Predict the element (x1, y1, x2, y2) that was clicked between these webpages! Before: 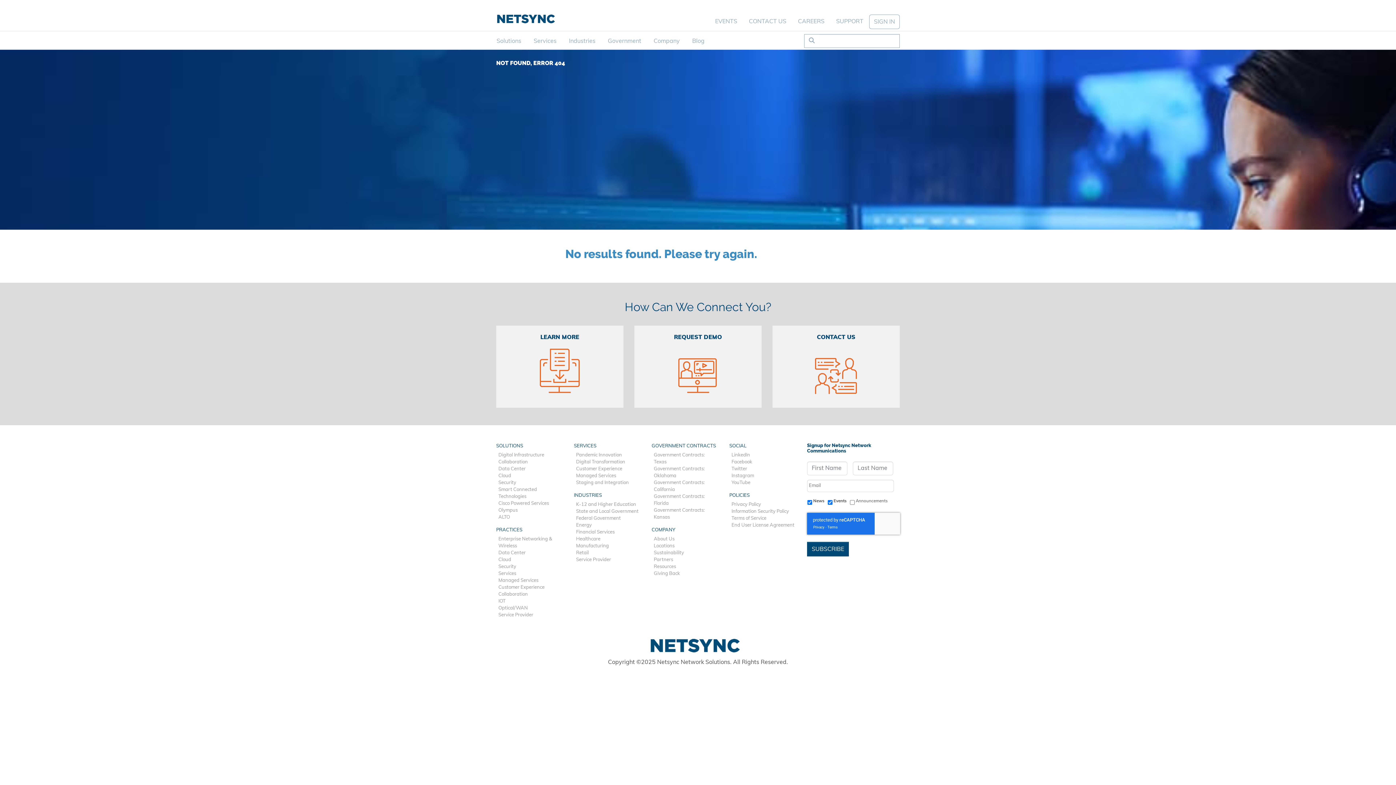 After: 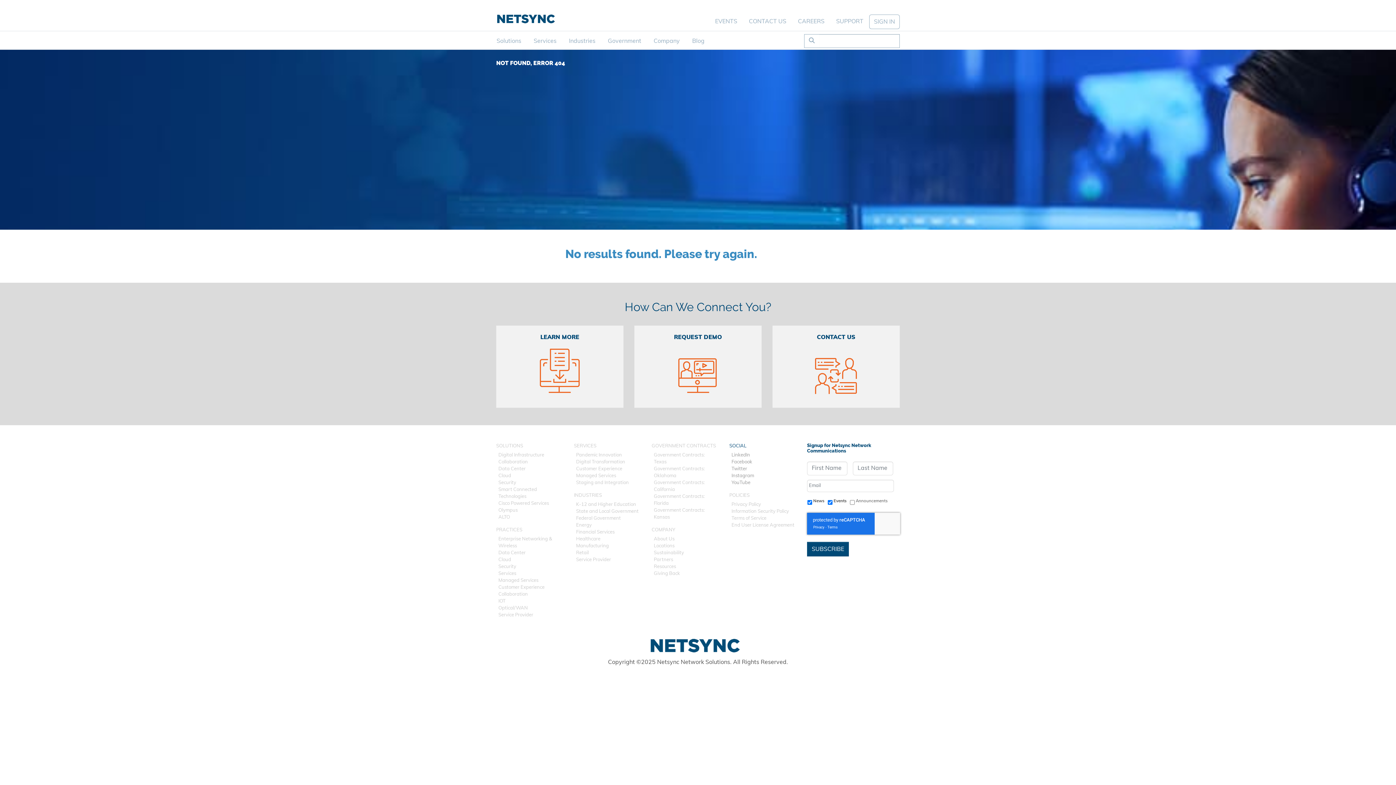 Action: bbox: (729, 442, 796, 449) label: SOCIAL